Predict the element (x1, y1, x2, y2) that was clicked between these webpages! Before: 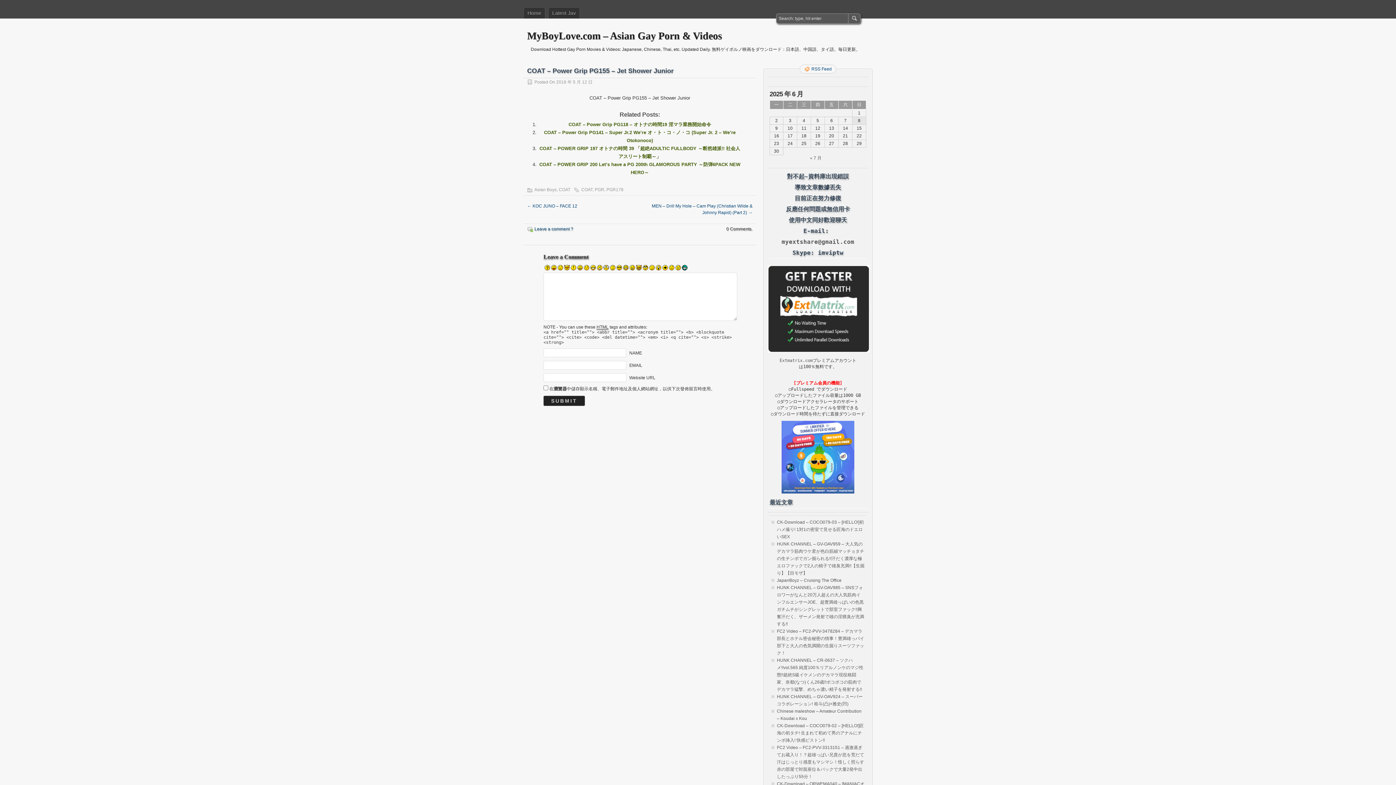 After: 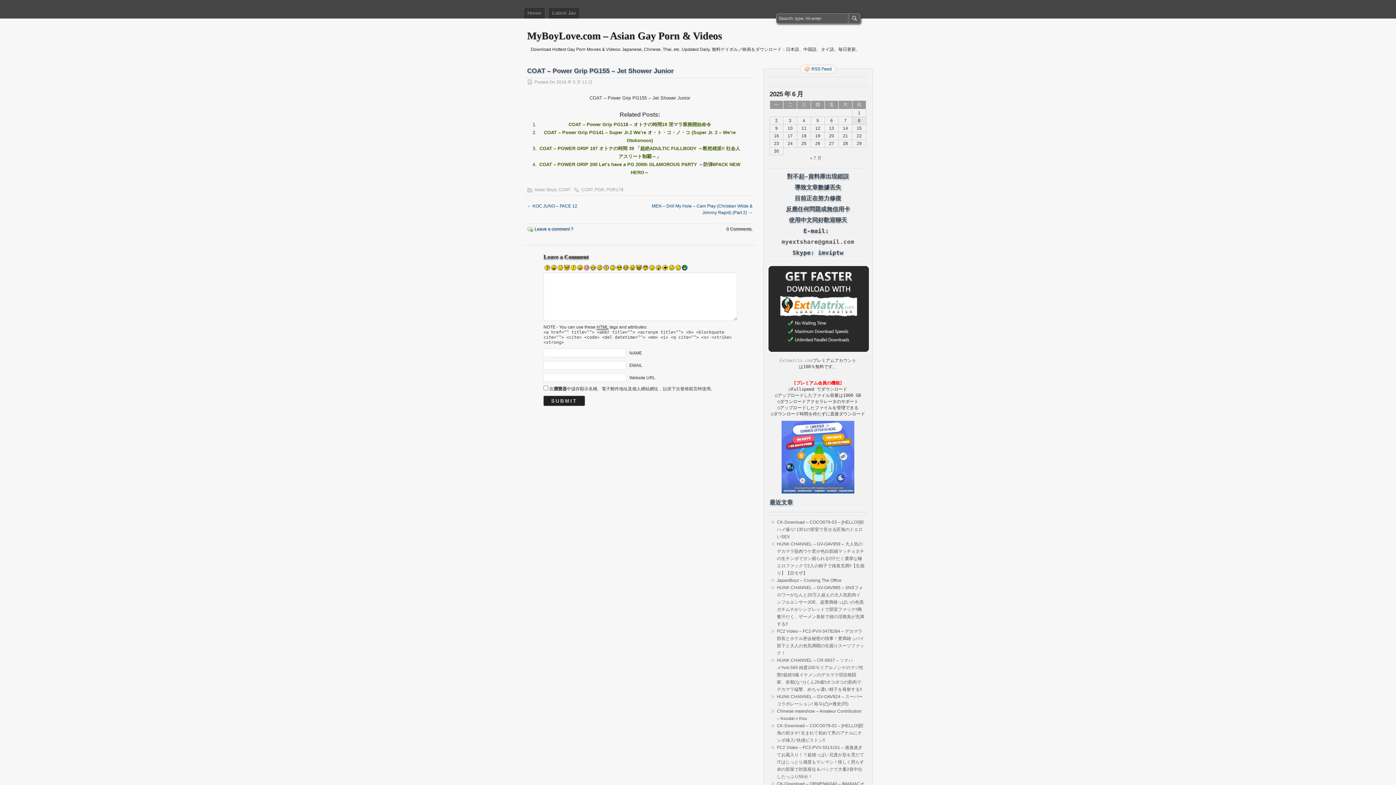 Action: bbox: (779, 358, 812, 363) label: Extmatrix.com